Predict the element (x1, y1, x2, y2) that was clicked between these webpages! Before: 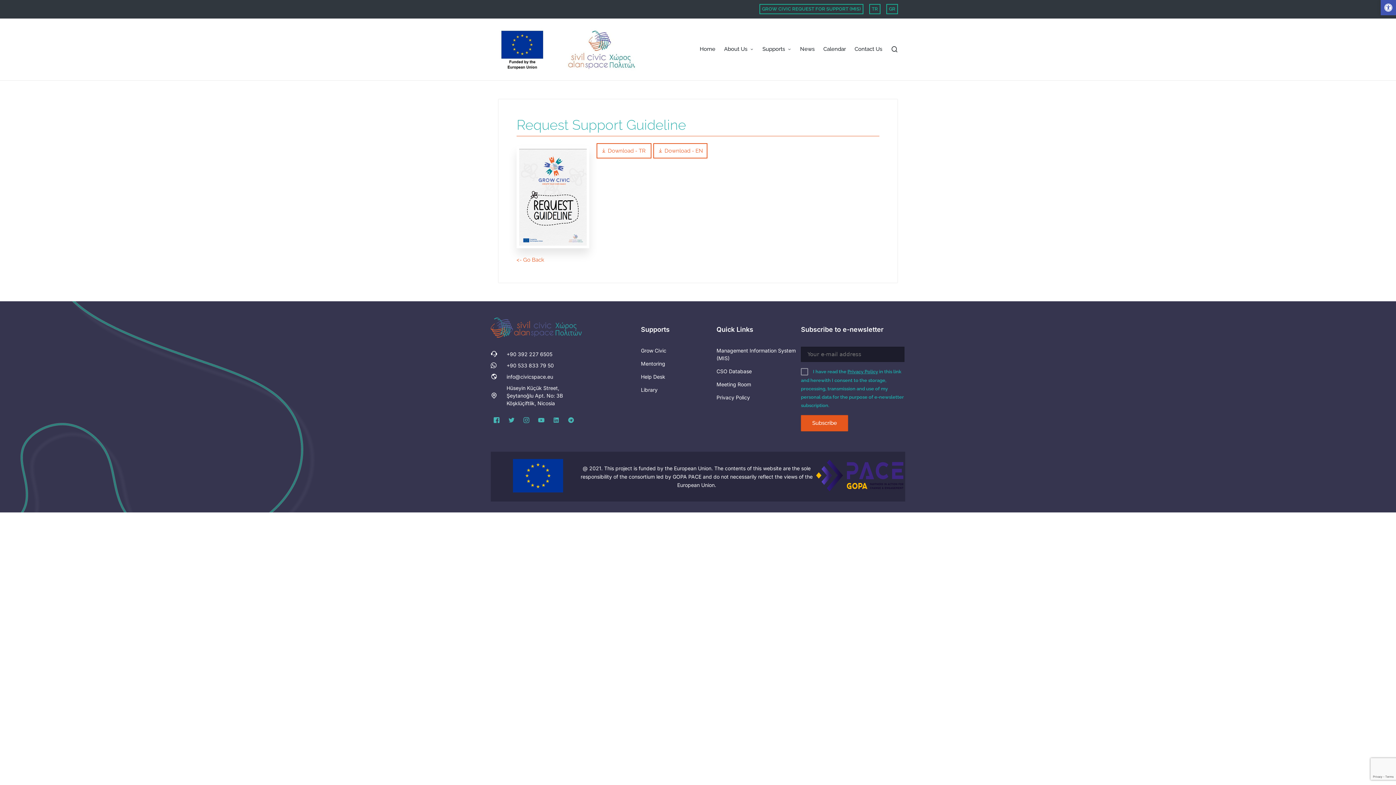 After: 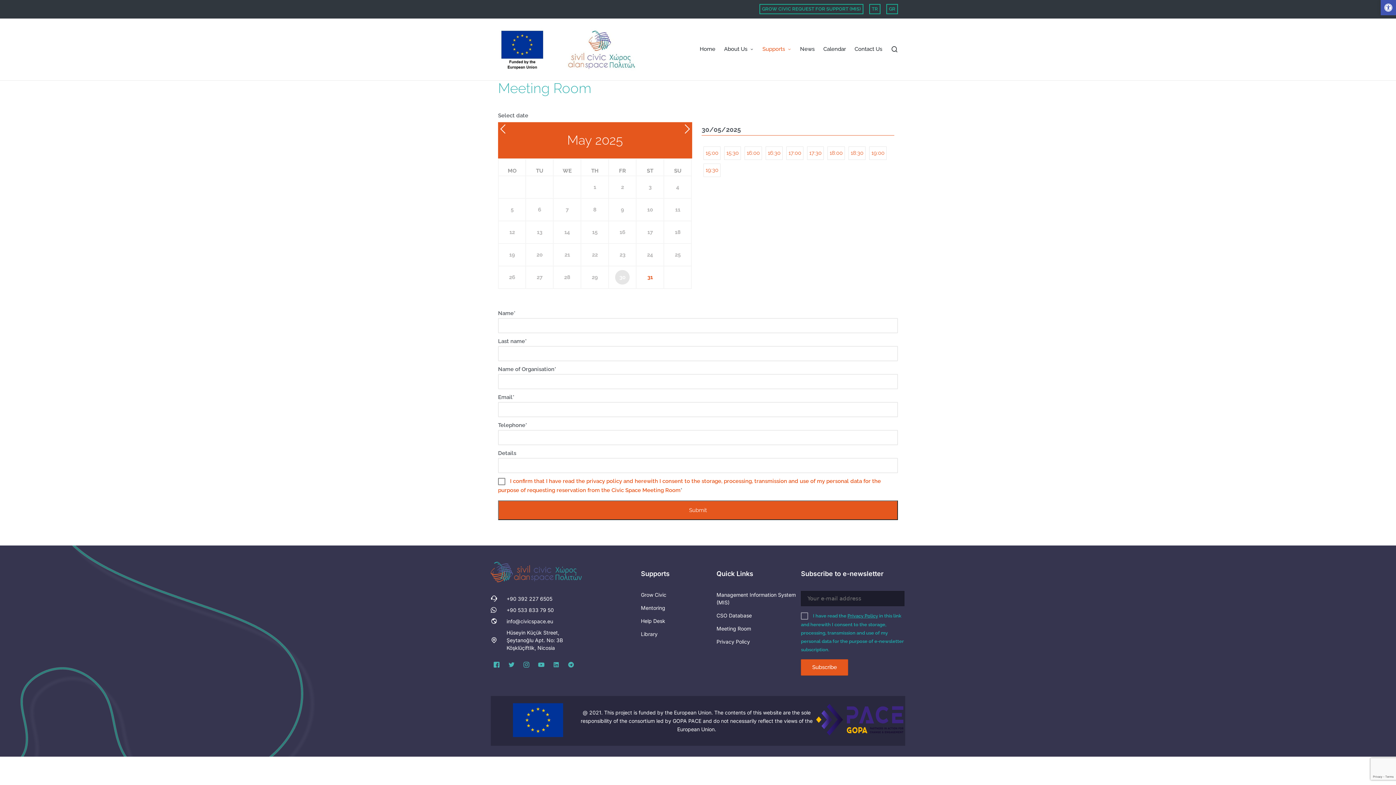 Action: bbox: (716, 380, 751, 388) label: Meeting Room